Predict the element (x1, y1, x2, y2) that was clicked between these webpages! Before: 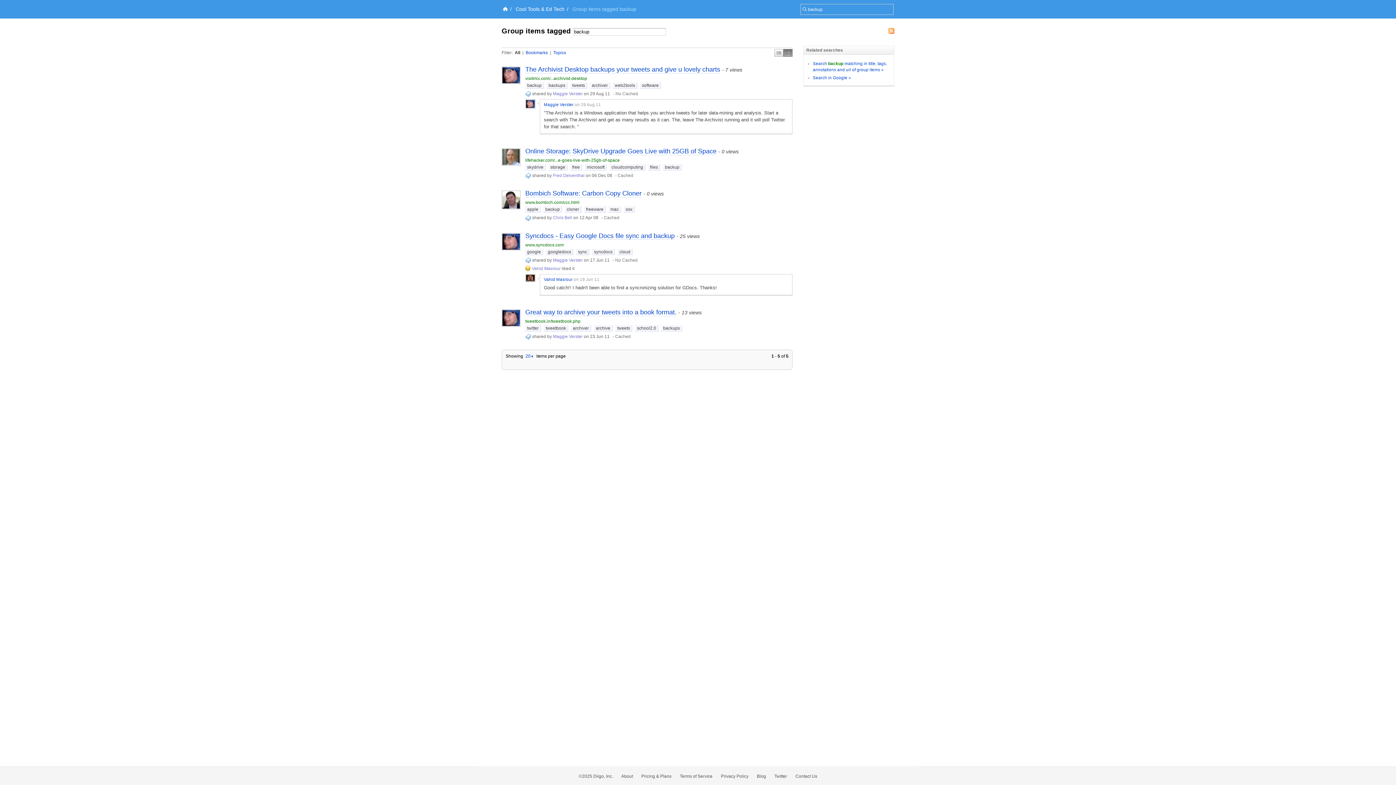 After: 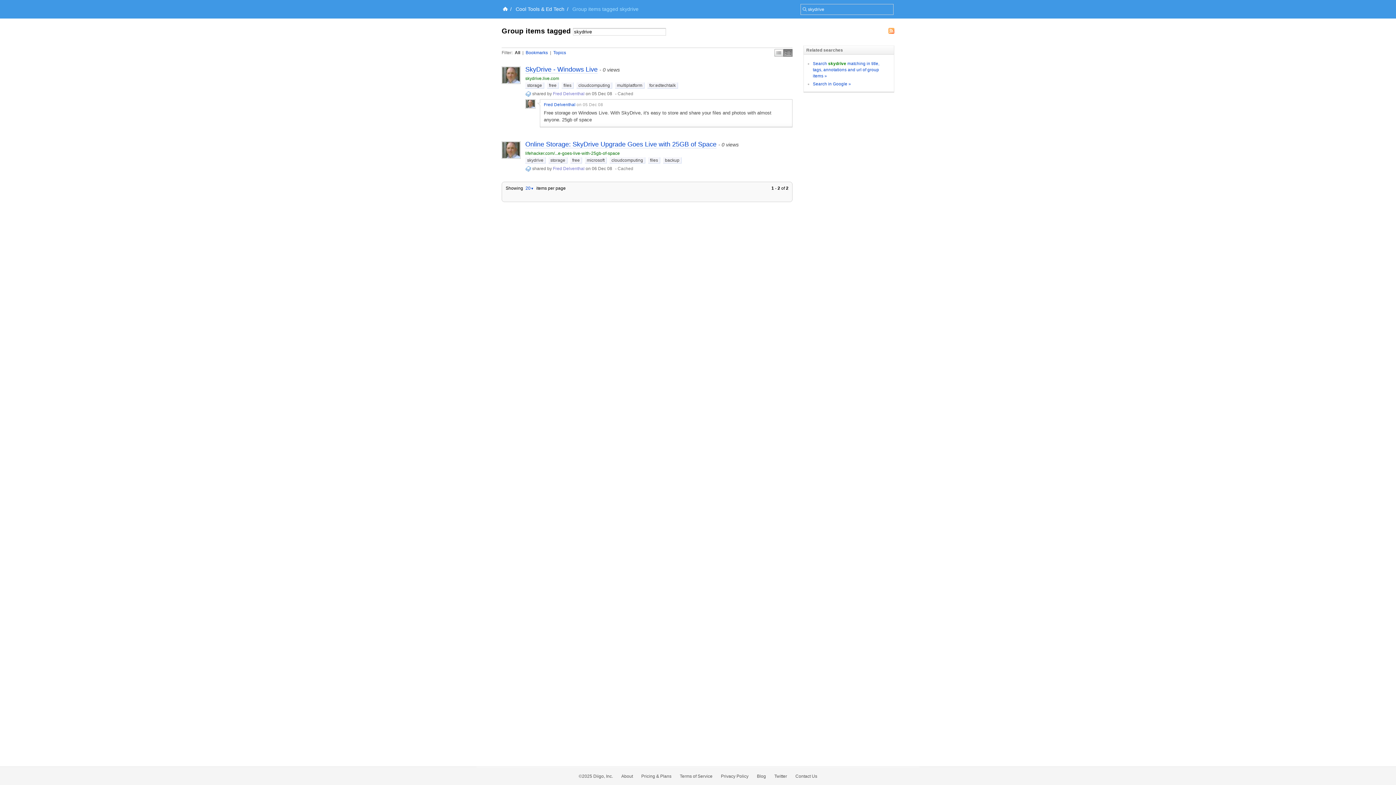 Action: label: skydrive bbox: (525, 164, 545, 170)